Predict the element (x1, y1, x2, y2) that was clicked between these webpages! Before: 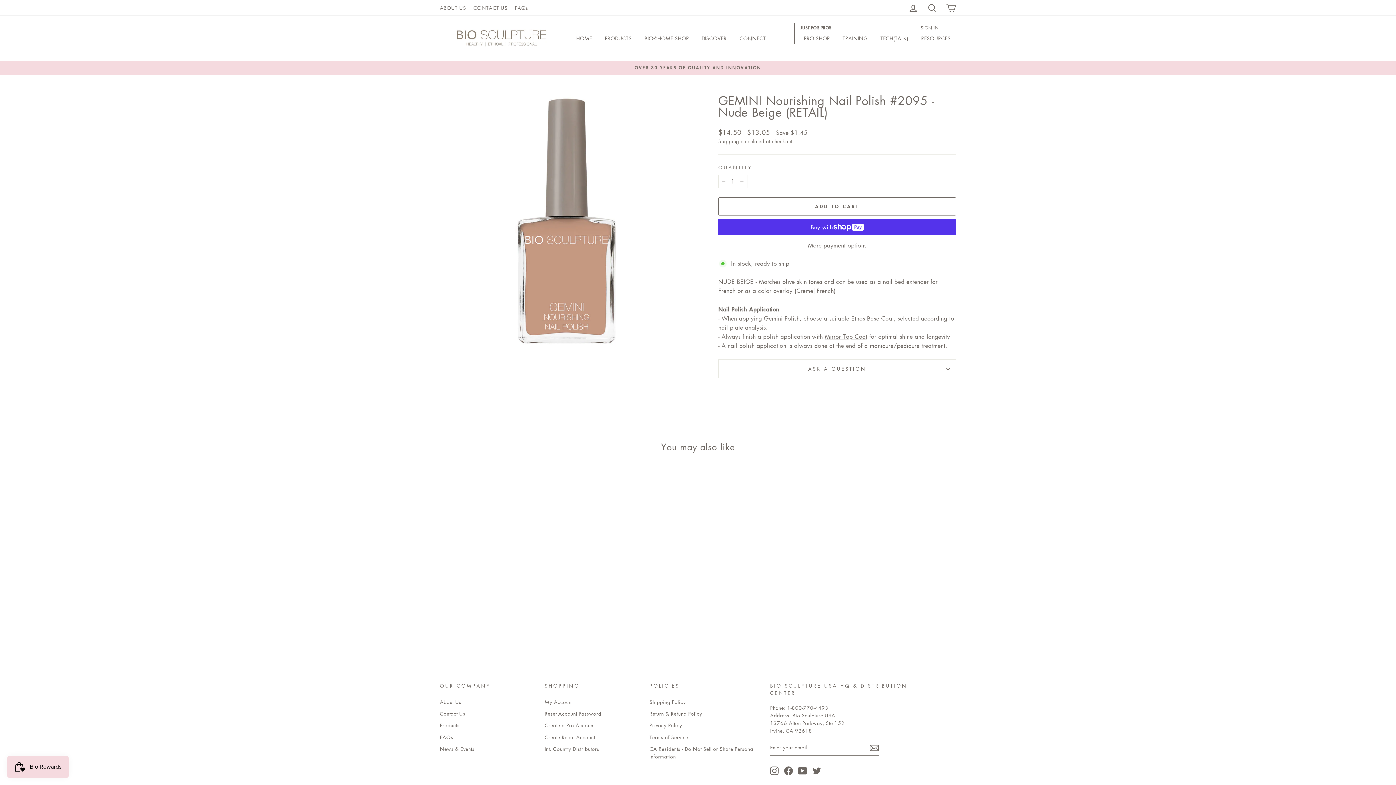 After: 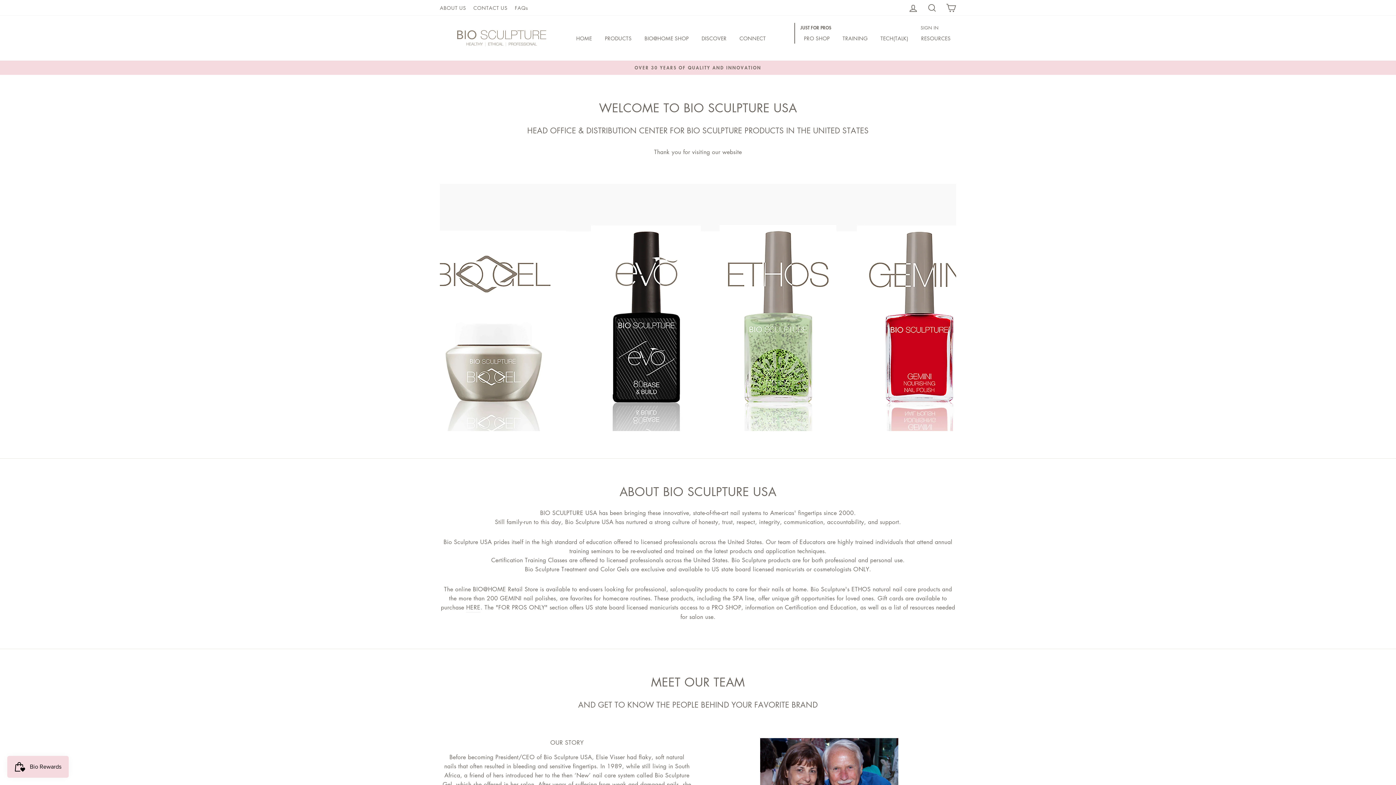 Action: bbox: (440, 696, 461, 707) label: About Us